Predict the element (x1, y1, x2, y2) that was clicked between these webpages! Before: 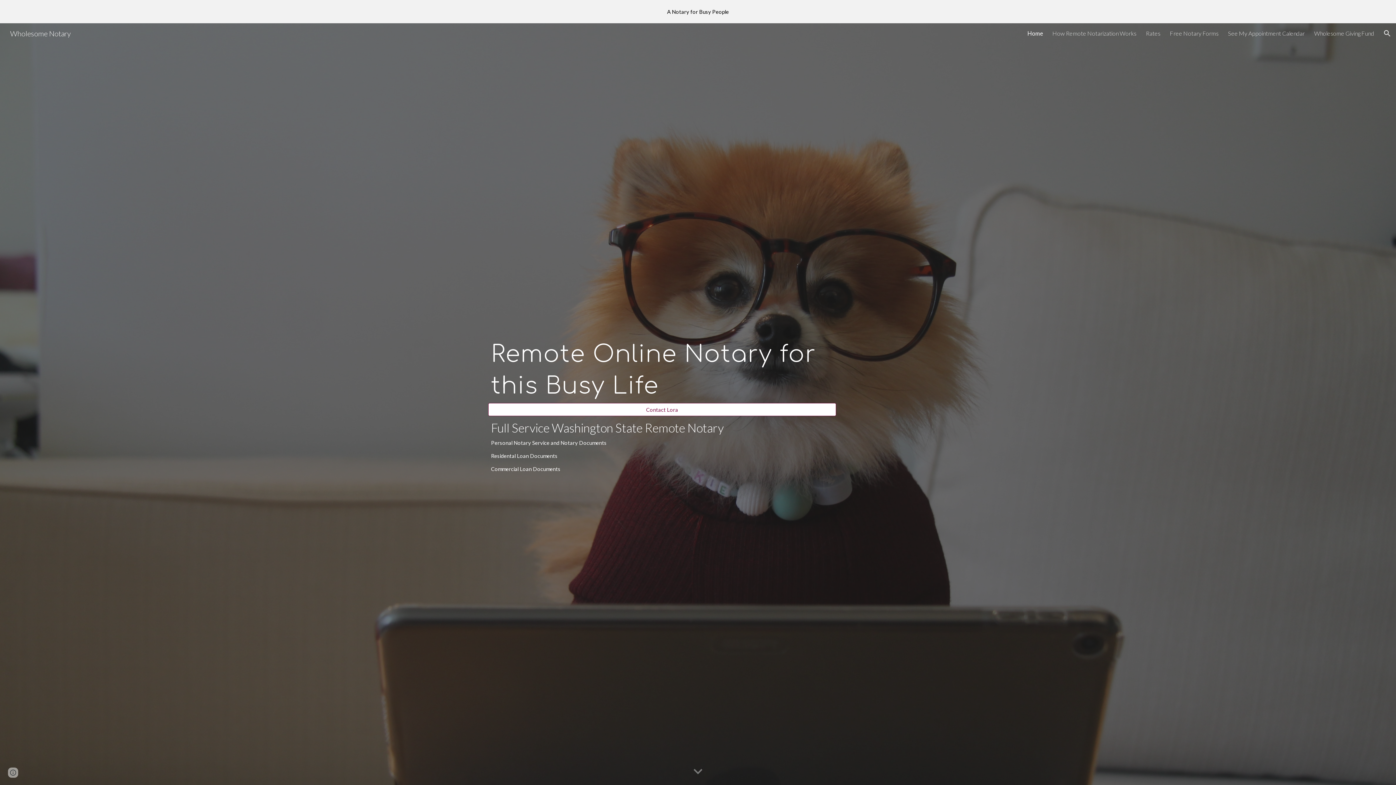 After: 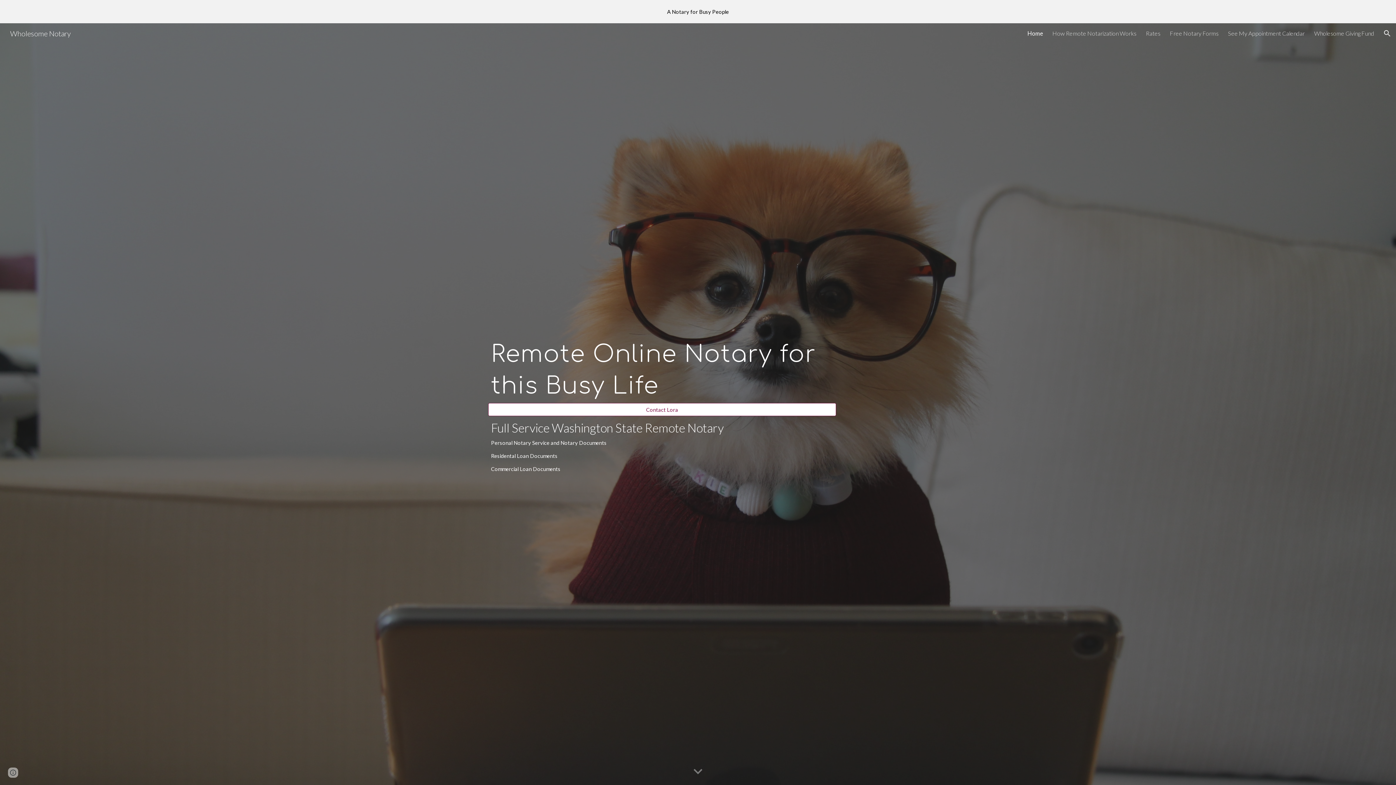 Action: bbox: (5, 27, 75, 36) label: Wholesome Notary